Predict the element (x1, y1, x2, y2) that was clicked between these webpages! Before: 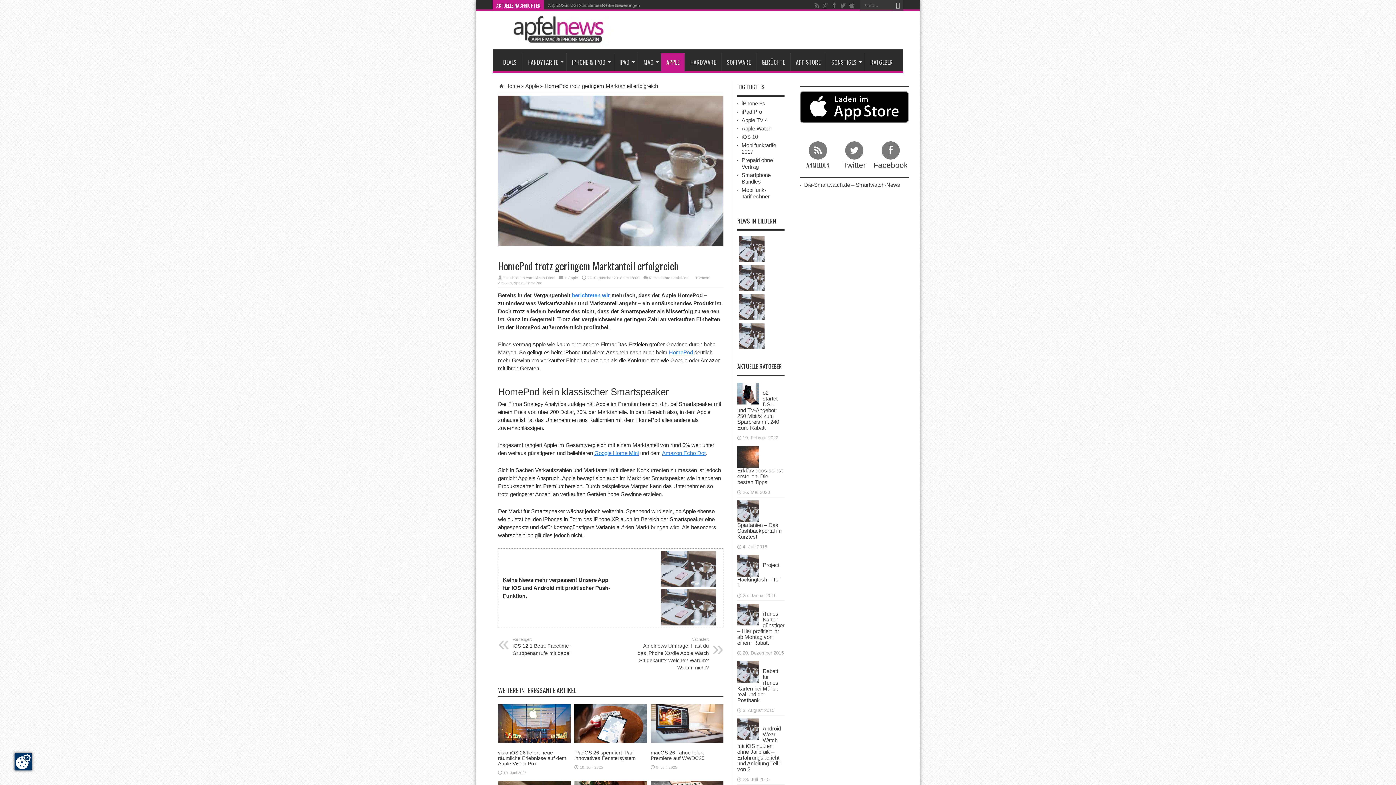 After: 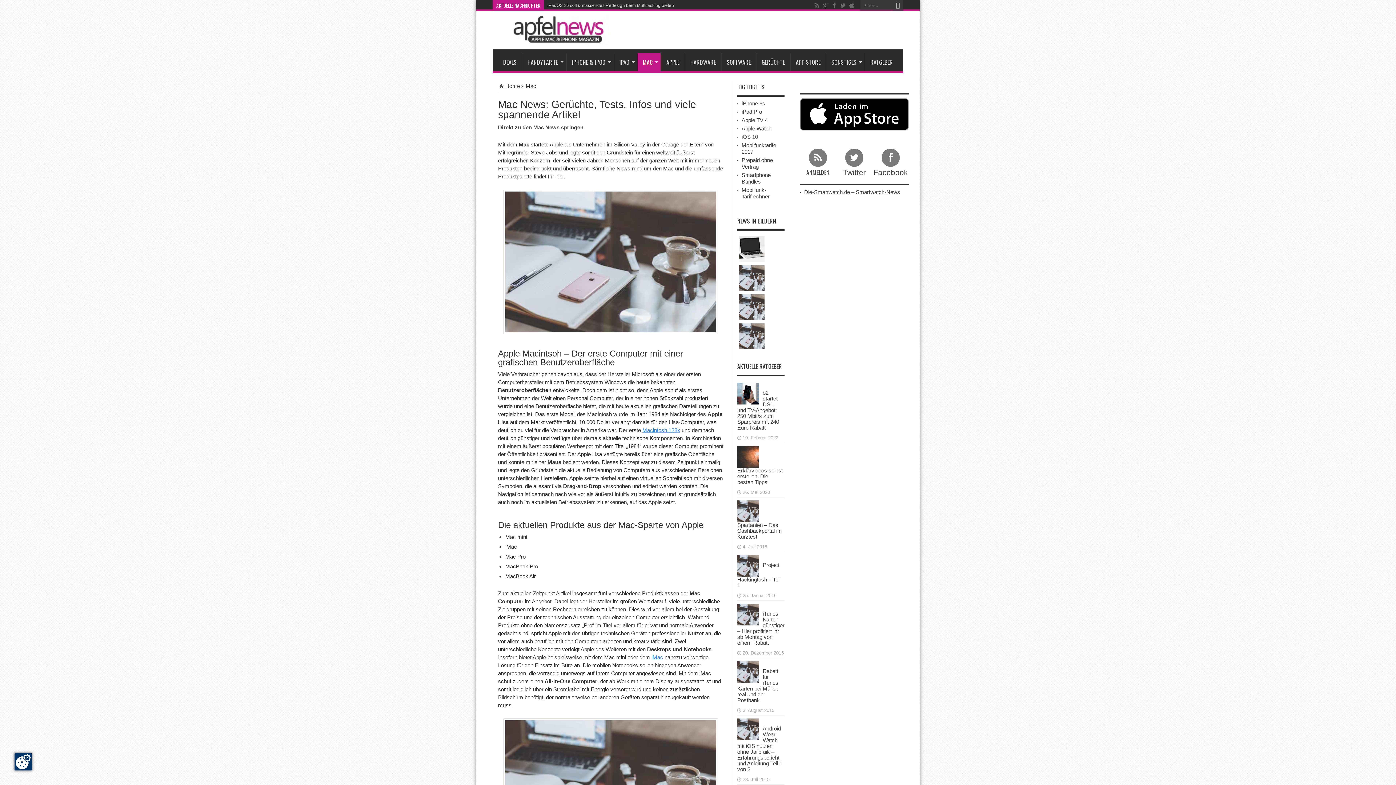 Action: bbox: (638, 53, 661, 71) label: MAC